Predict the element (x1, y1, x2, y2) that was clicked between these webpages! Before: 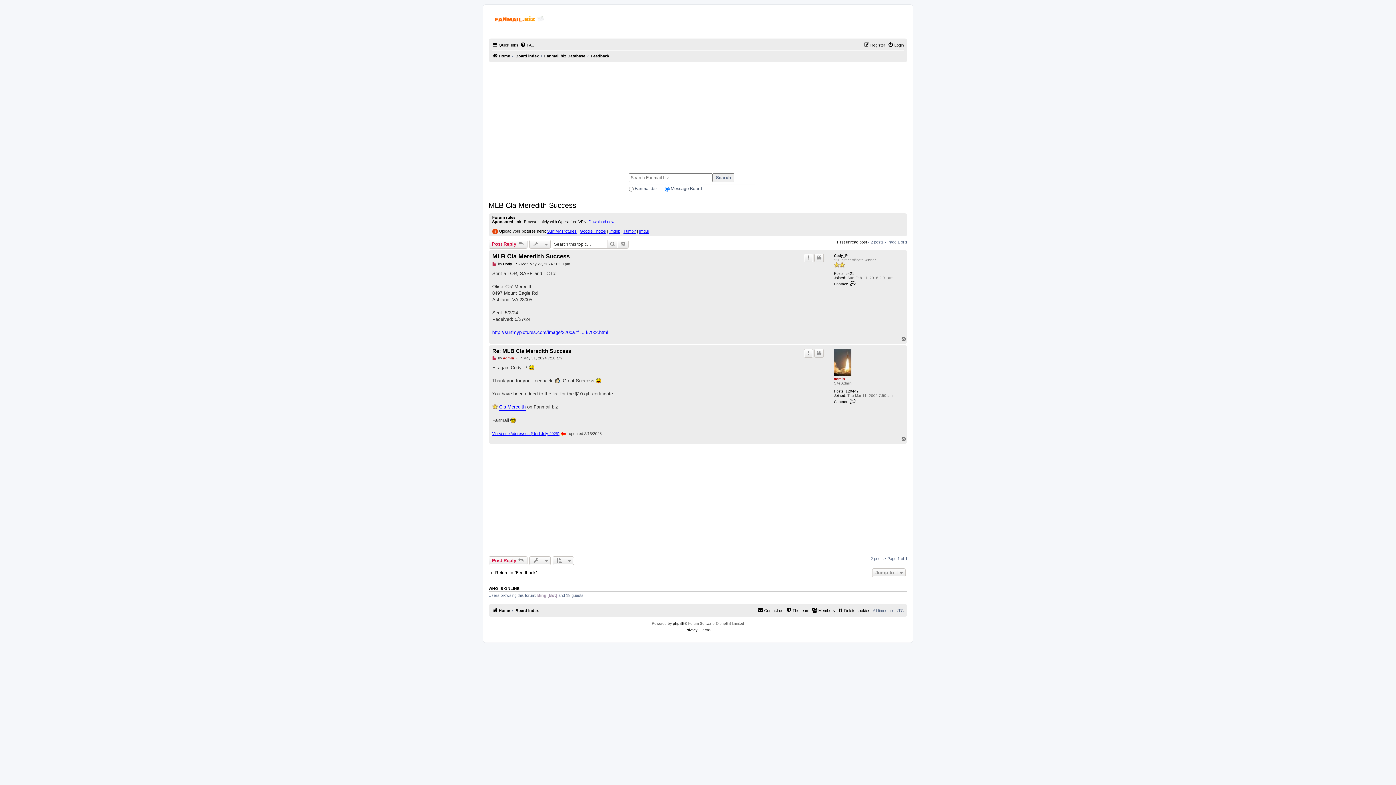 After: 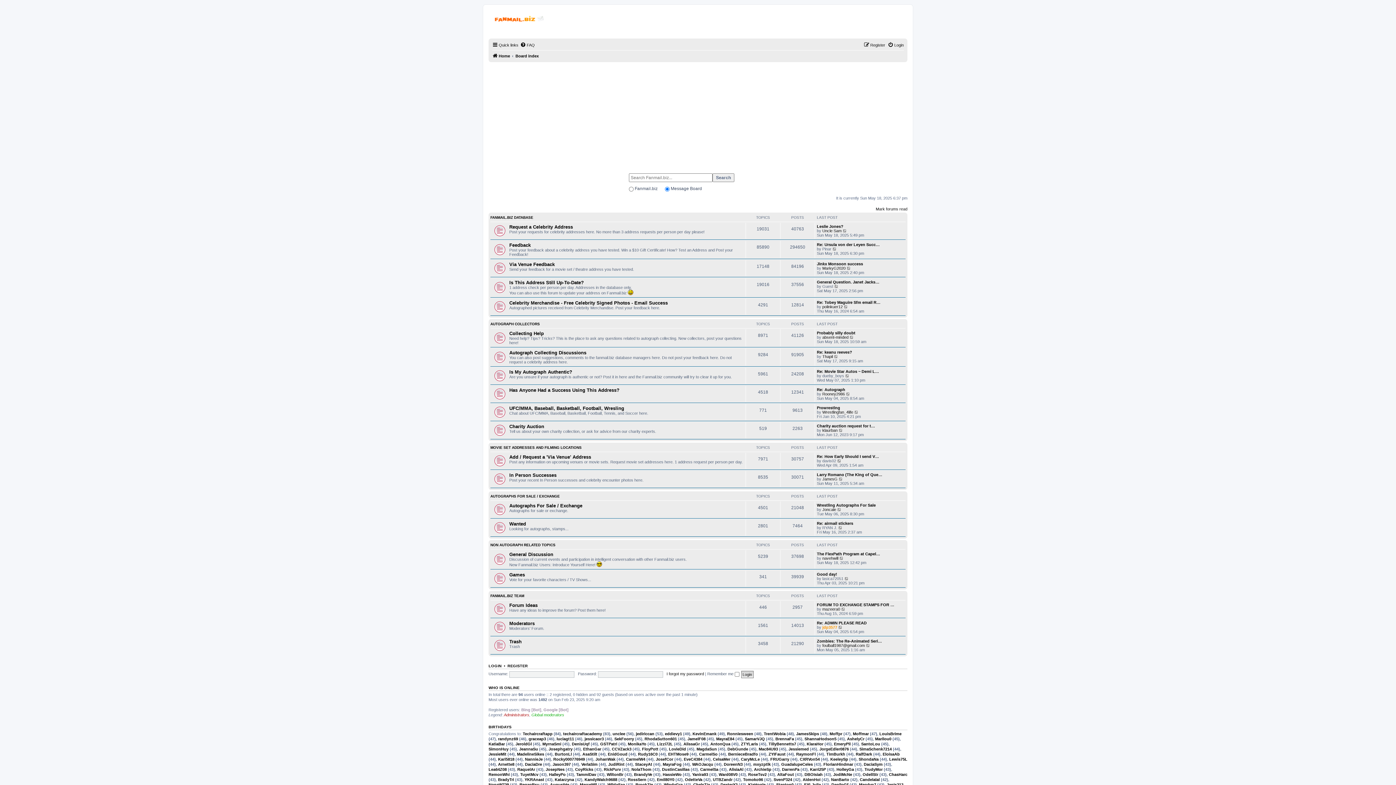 Action: label: Board index bbox: (515, 51, 538, 60)